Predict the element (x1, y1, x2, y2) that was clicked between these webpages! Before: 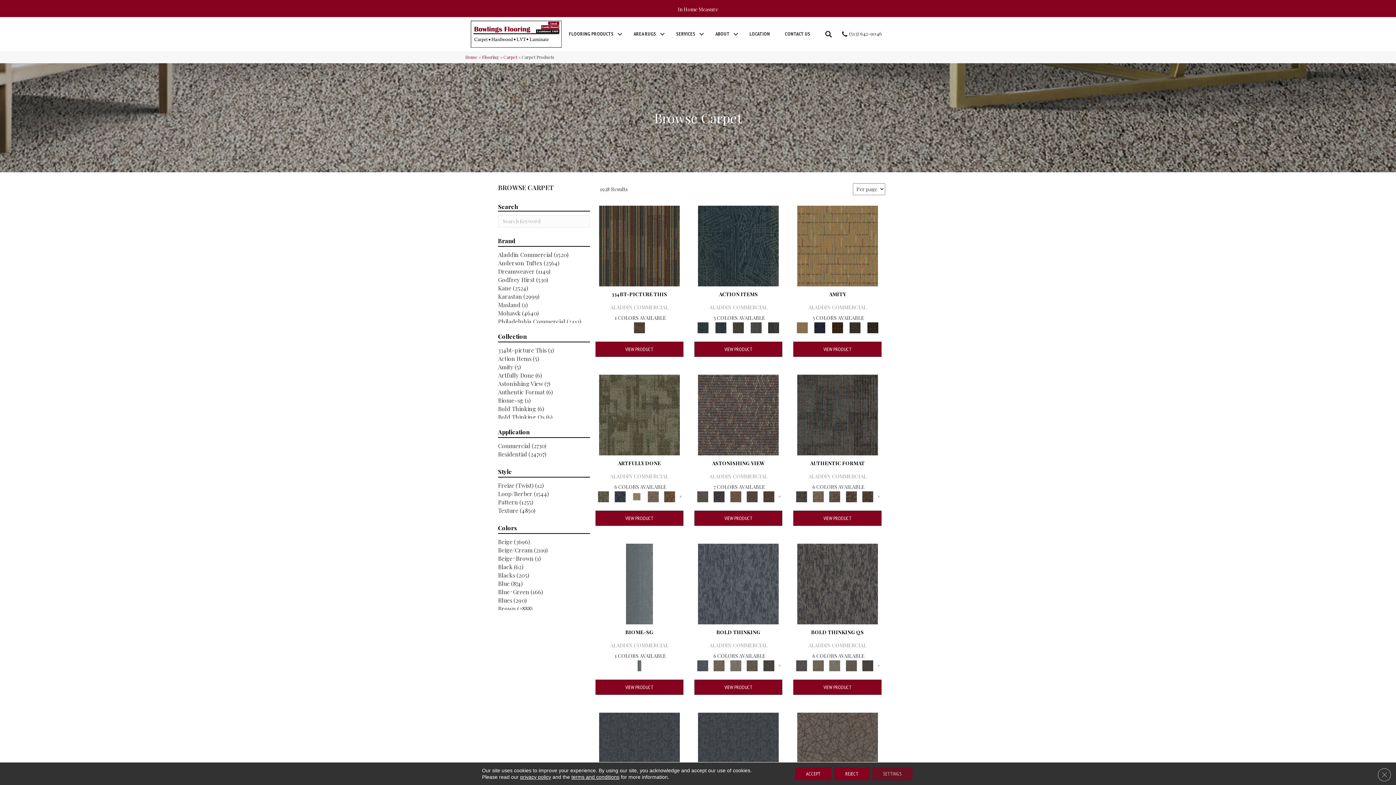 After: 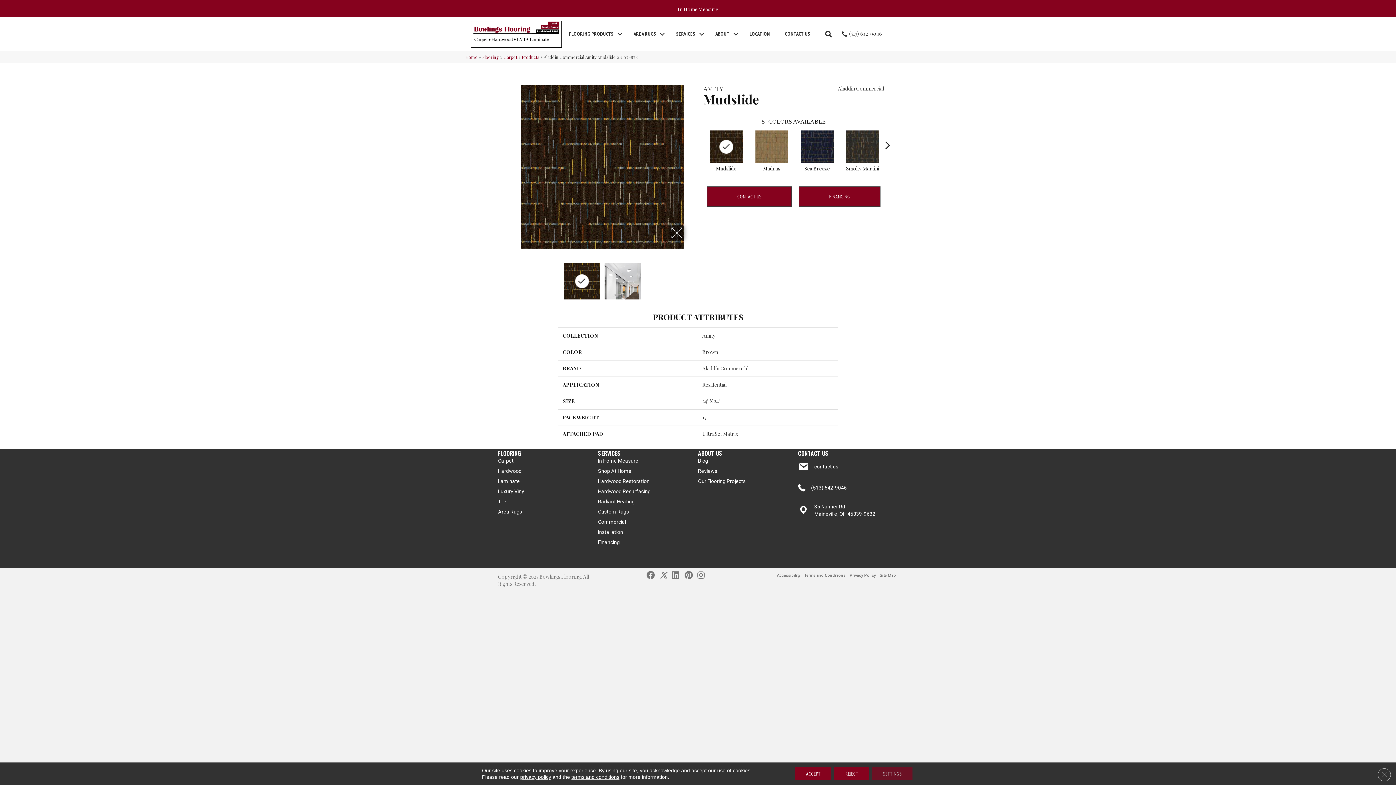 Action: bbox: (829, 322, 845, 333)